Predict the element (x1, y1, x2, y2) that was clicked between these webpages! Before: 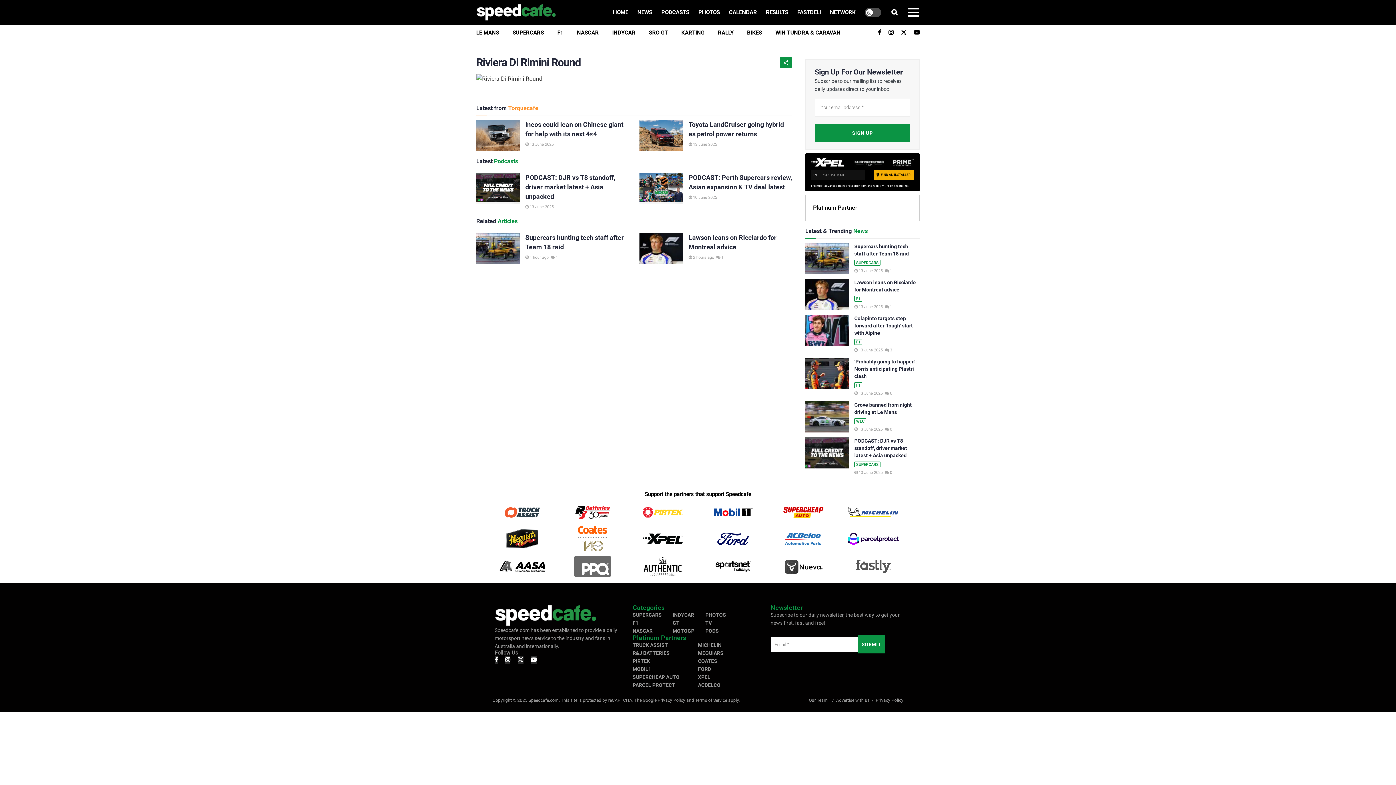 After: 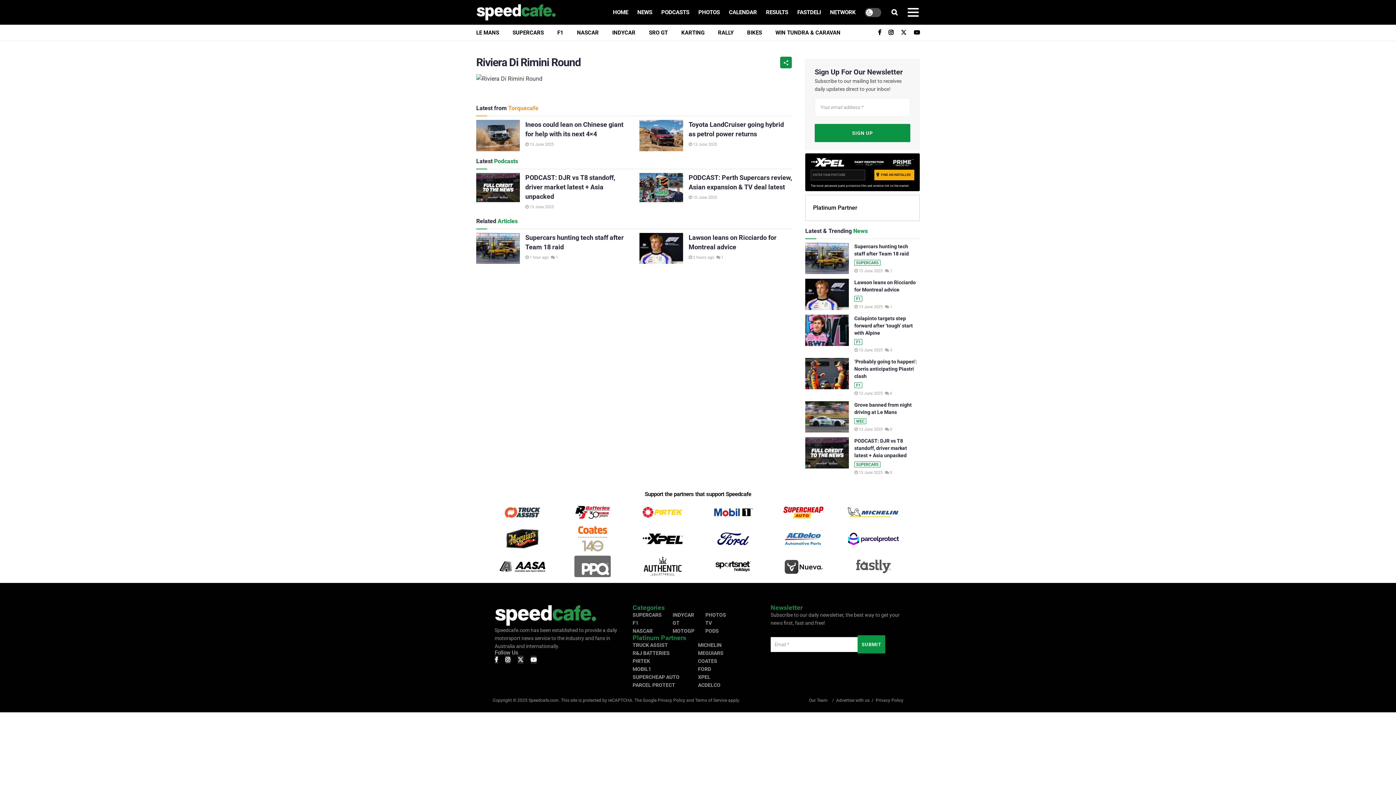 Action: bbox: (770, 524, 837, 553)